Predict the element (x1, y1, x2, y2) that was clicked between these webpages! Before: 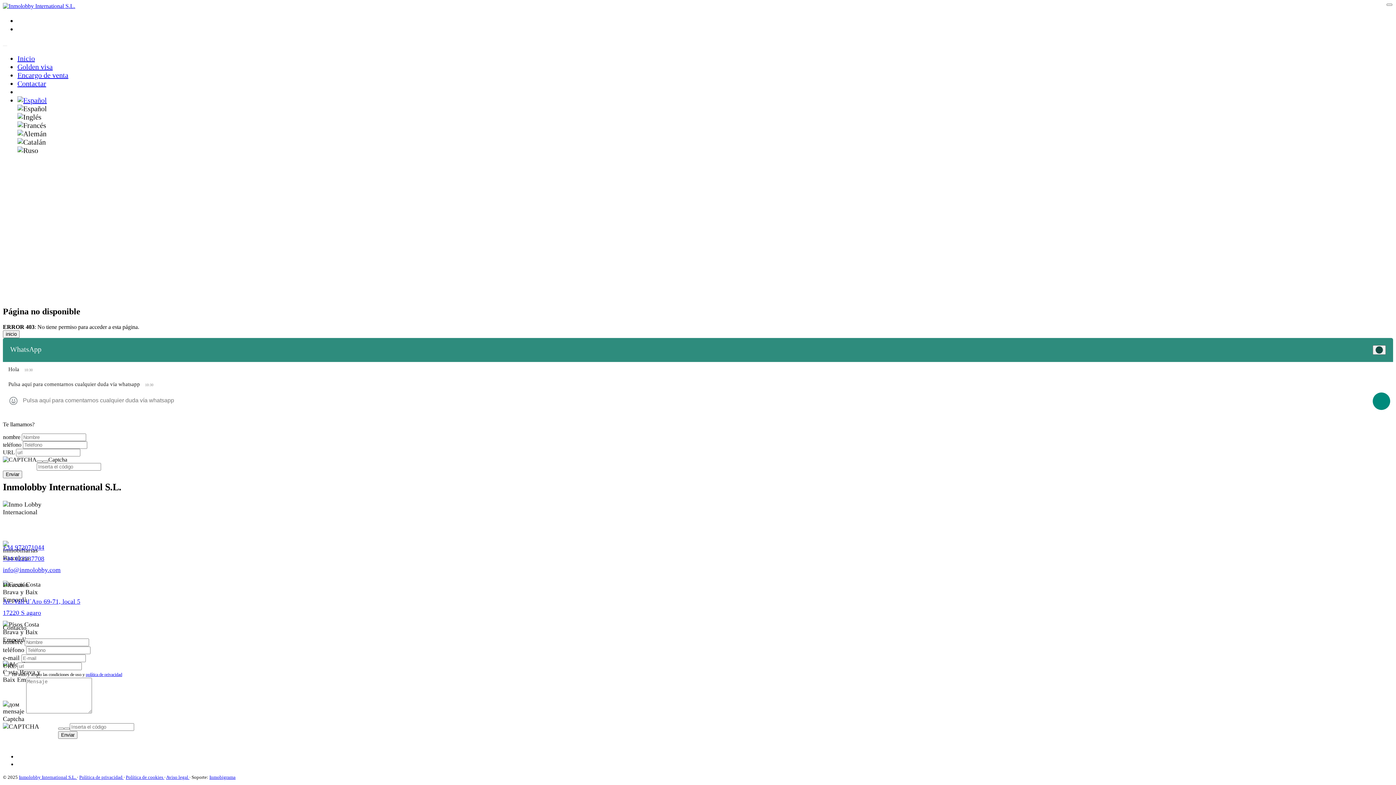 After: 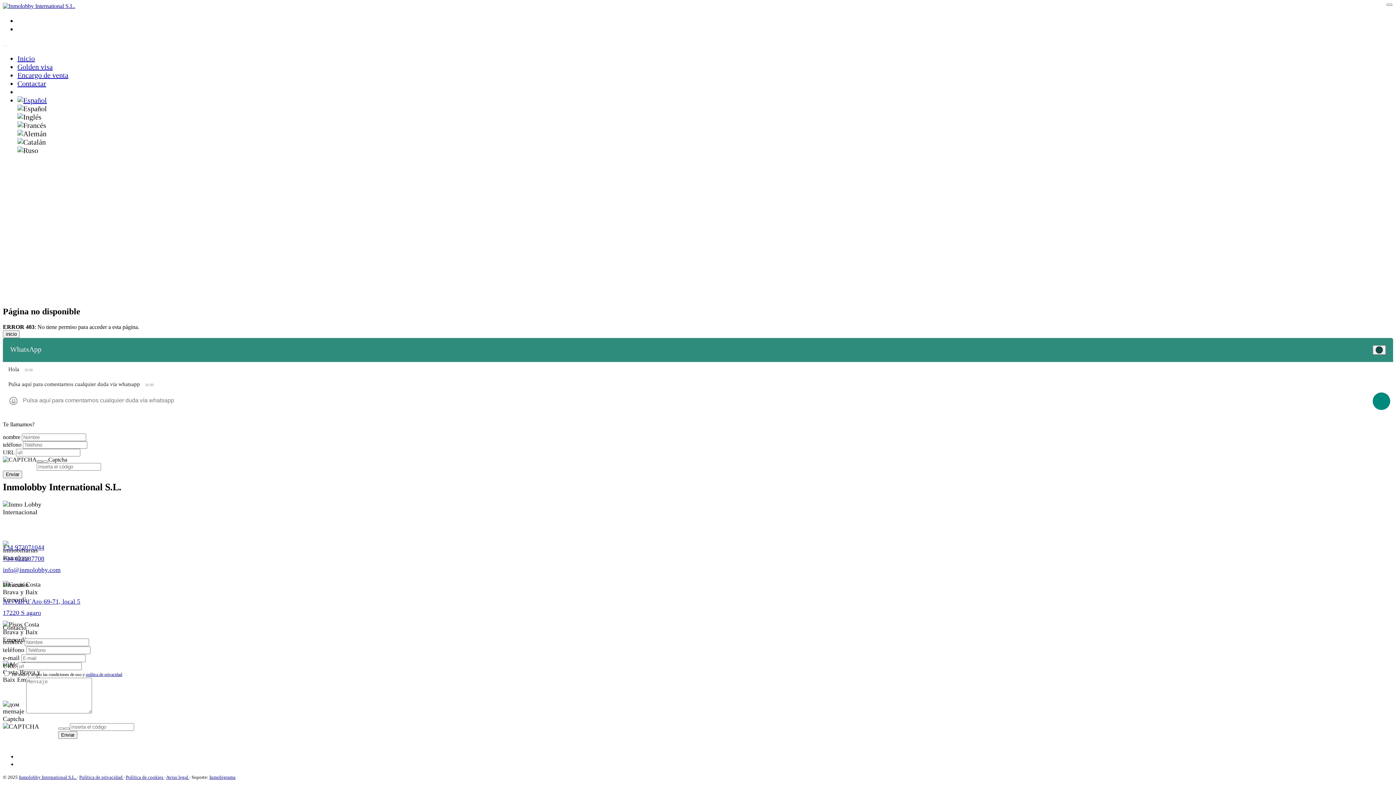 Action: bbox: (36, 460, 42, 462)